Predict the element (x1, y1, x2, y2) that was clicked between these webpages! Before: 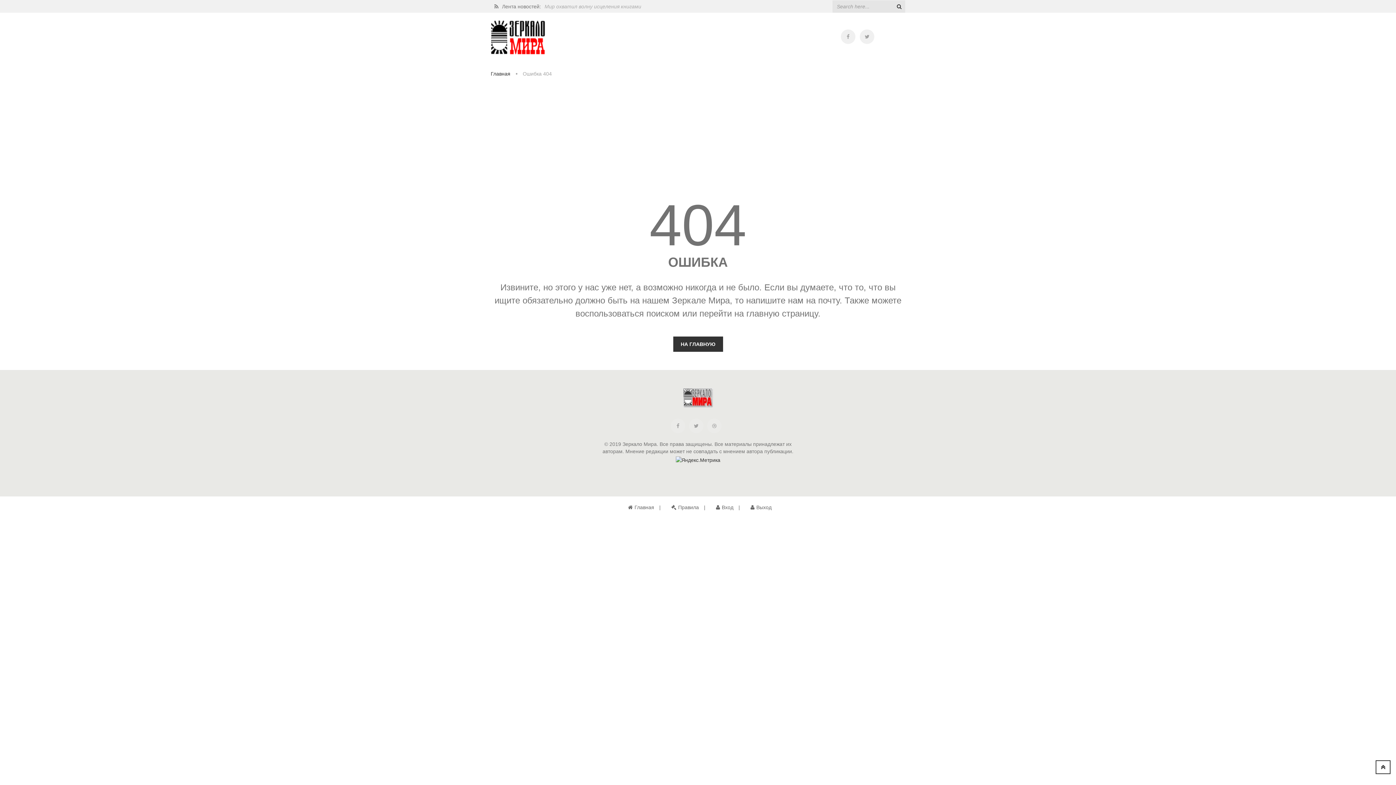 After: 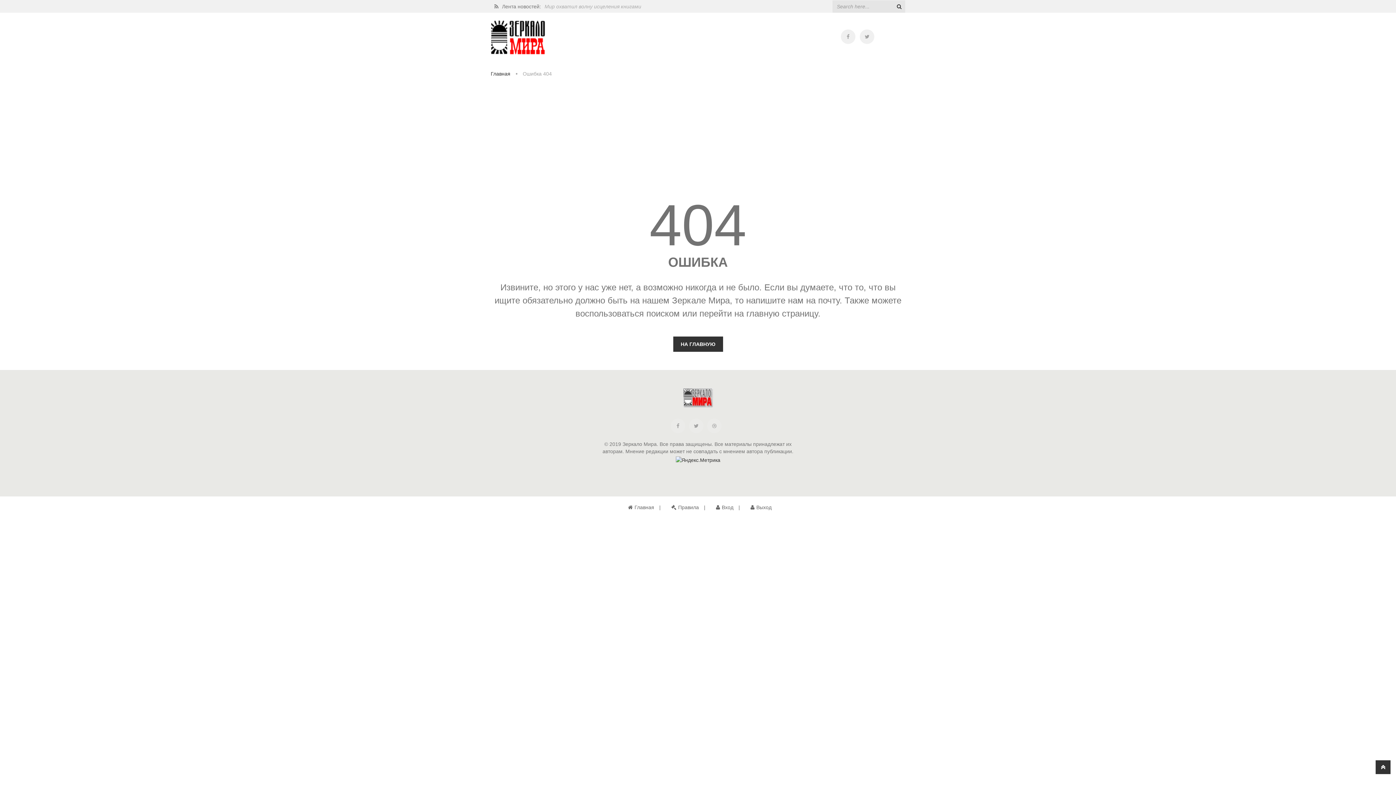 Action: bbox: (1376, 765, 1390, 771)